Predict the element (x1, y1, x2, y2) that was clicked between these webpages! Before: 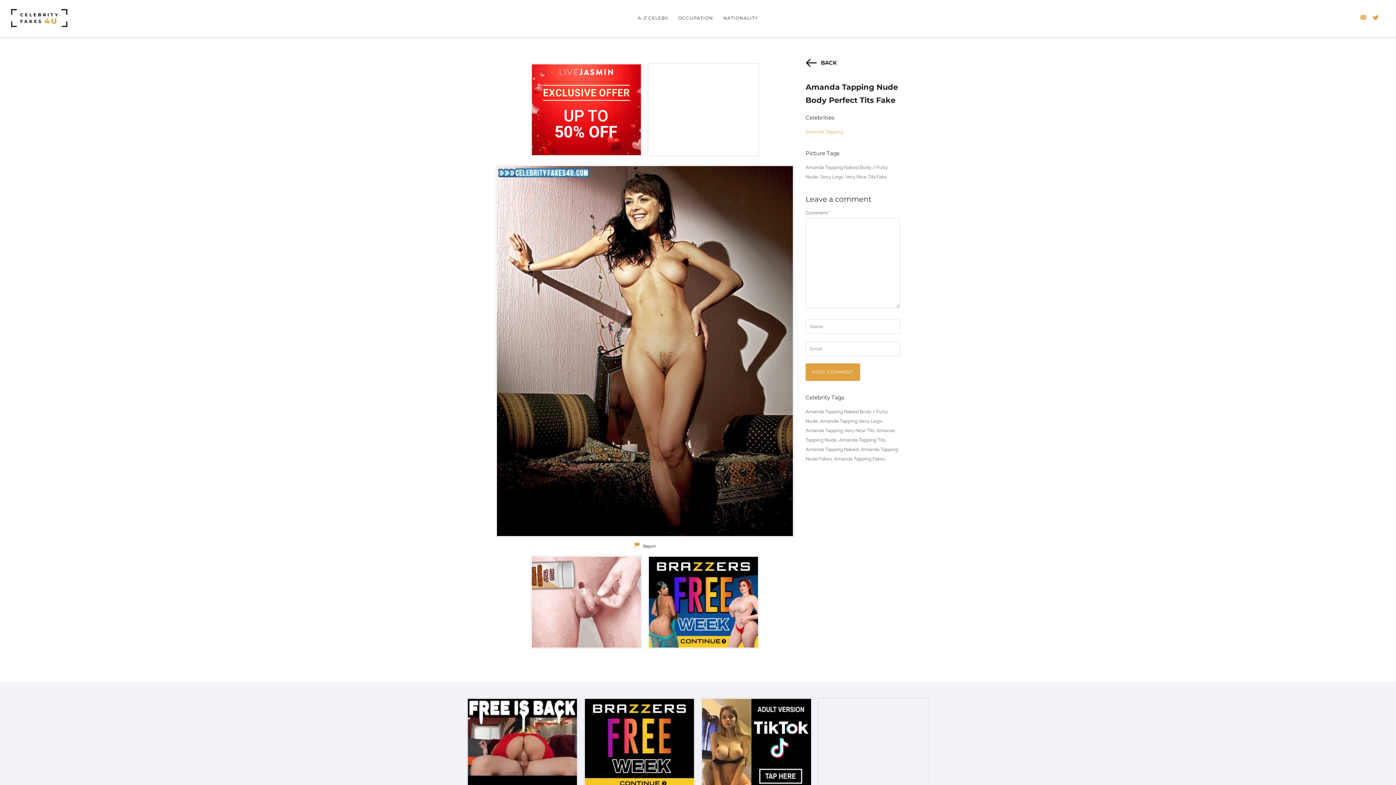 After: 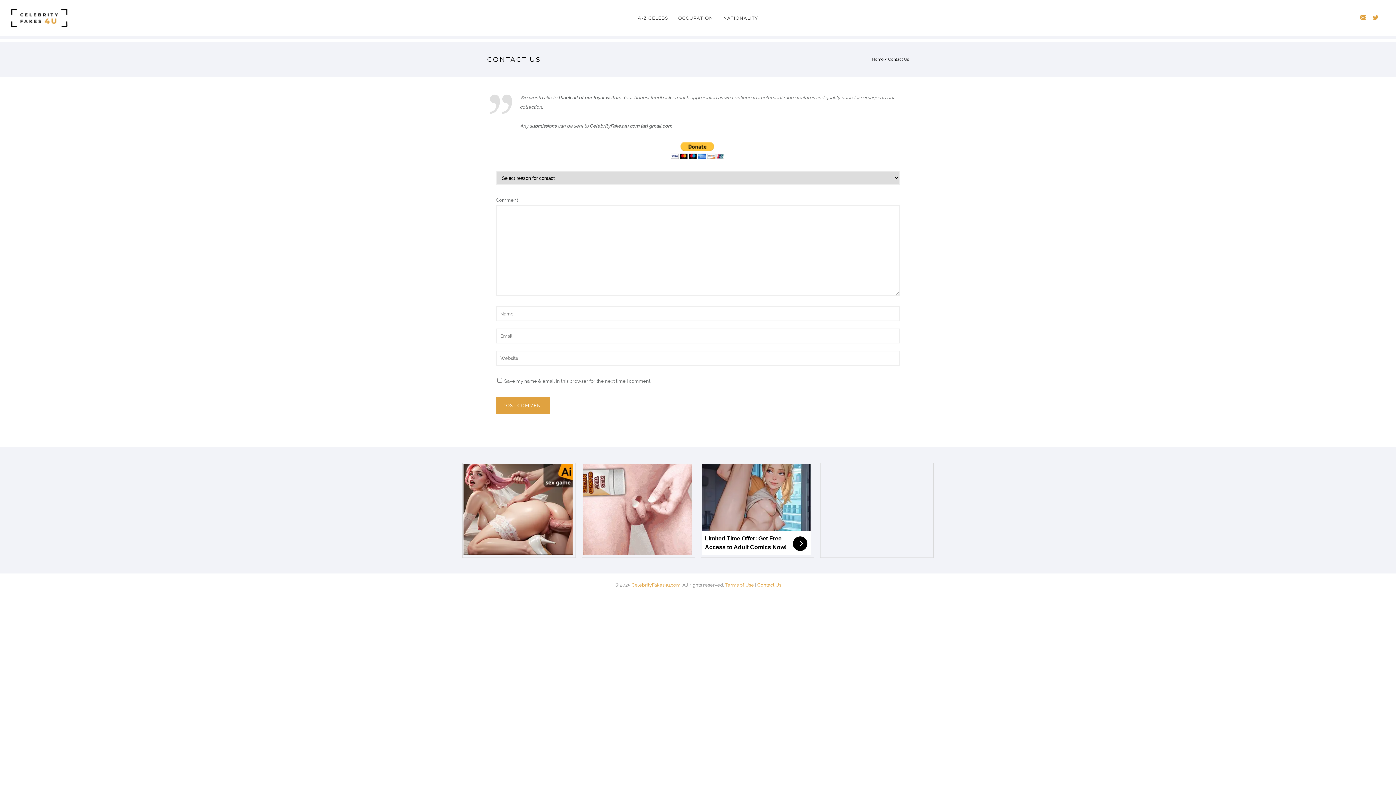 Action: bbox: (1360, 15, 1366, 20)